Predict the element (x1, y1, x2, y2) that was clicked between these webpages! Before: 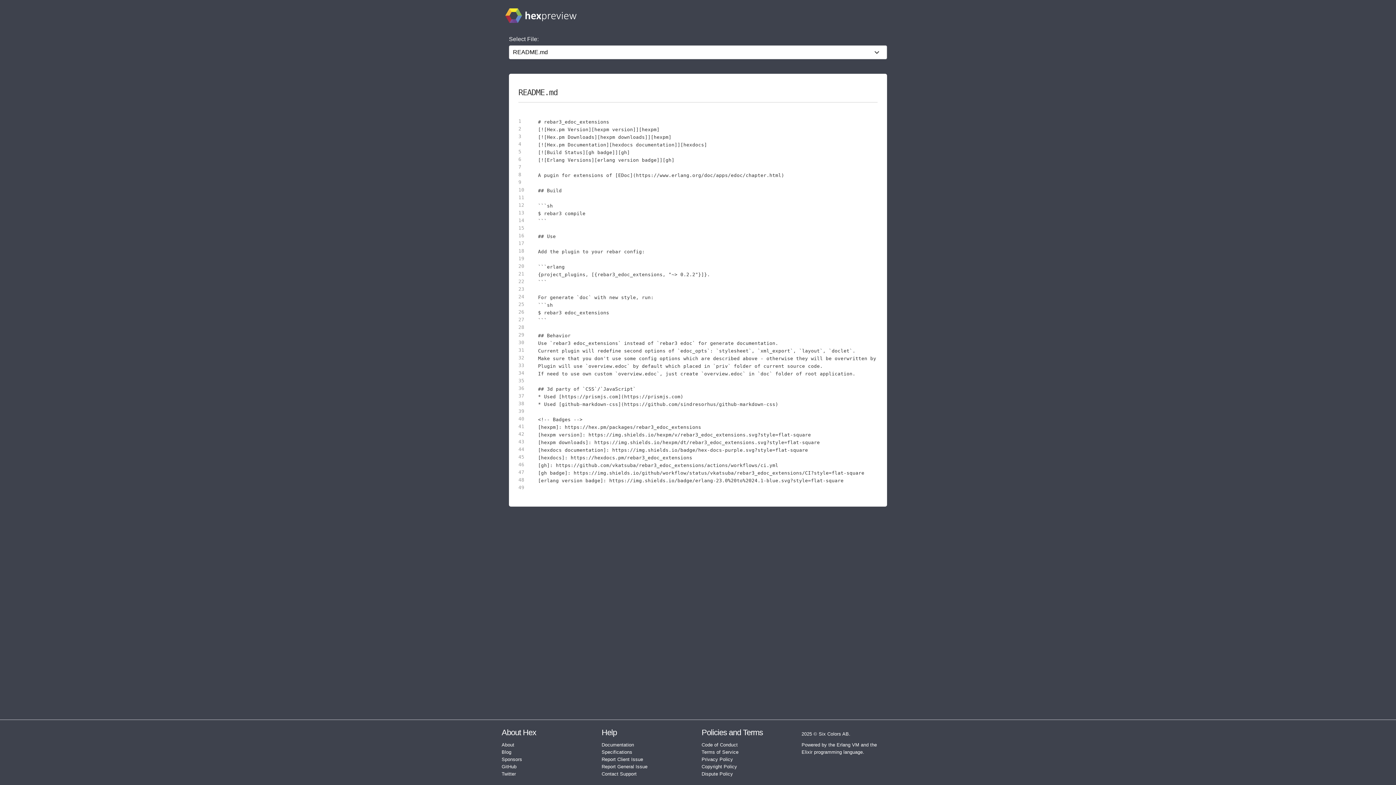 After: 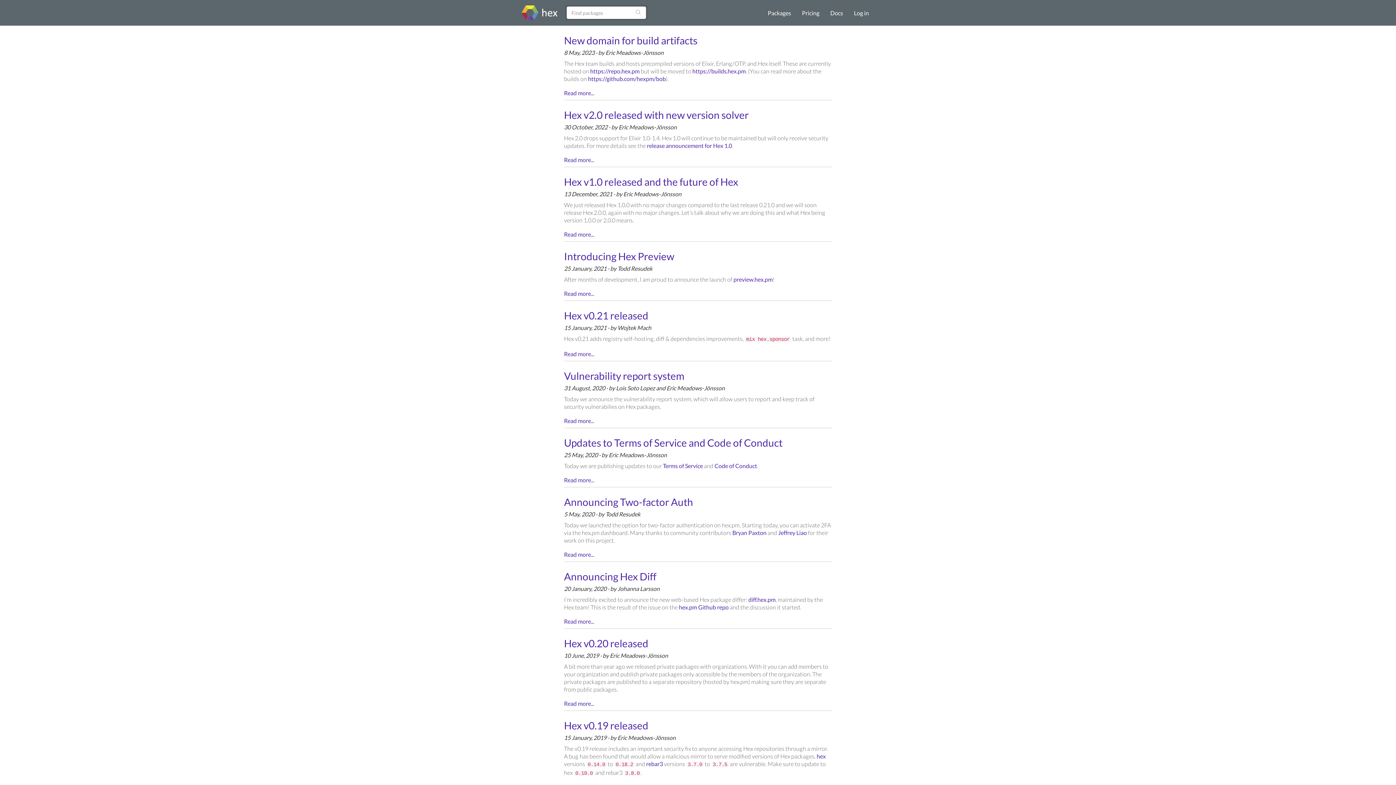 Action: bbox: (501, 749, 511, 755) label: Blog